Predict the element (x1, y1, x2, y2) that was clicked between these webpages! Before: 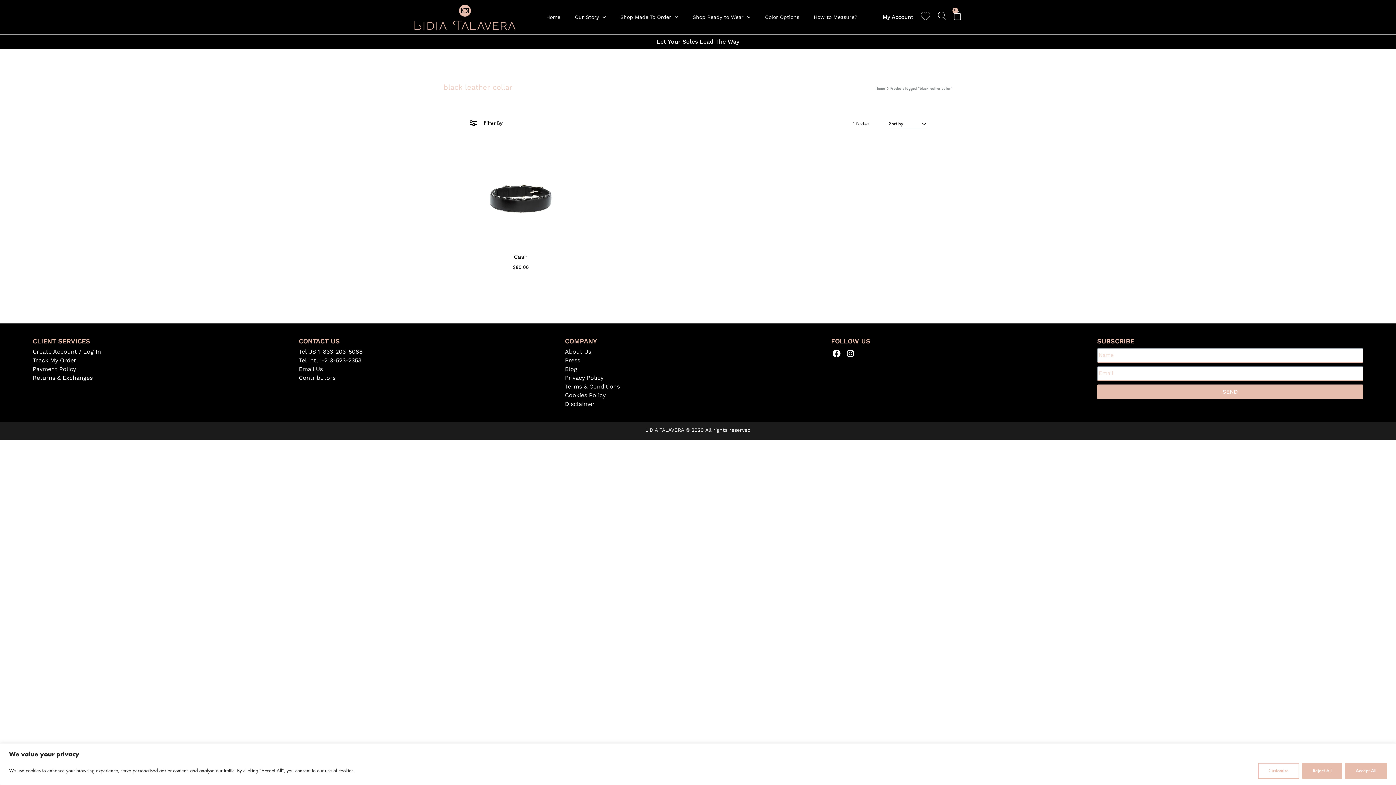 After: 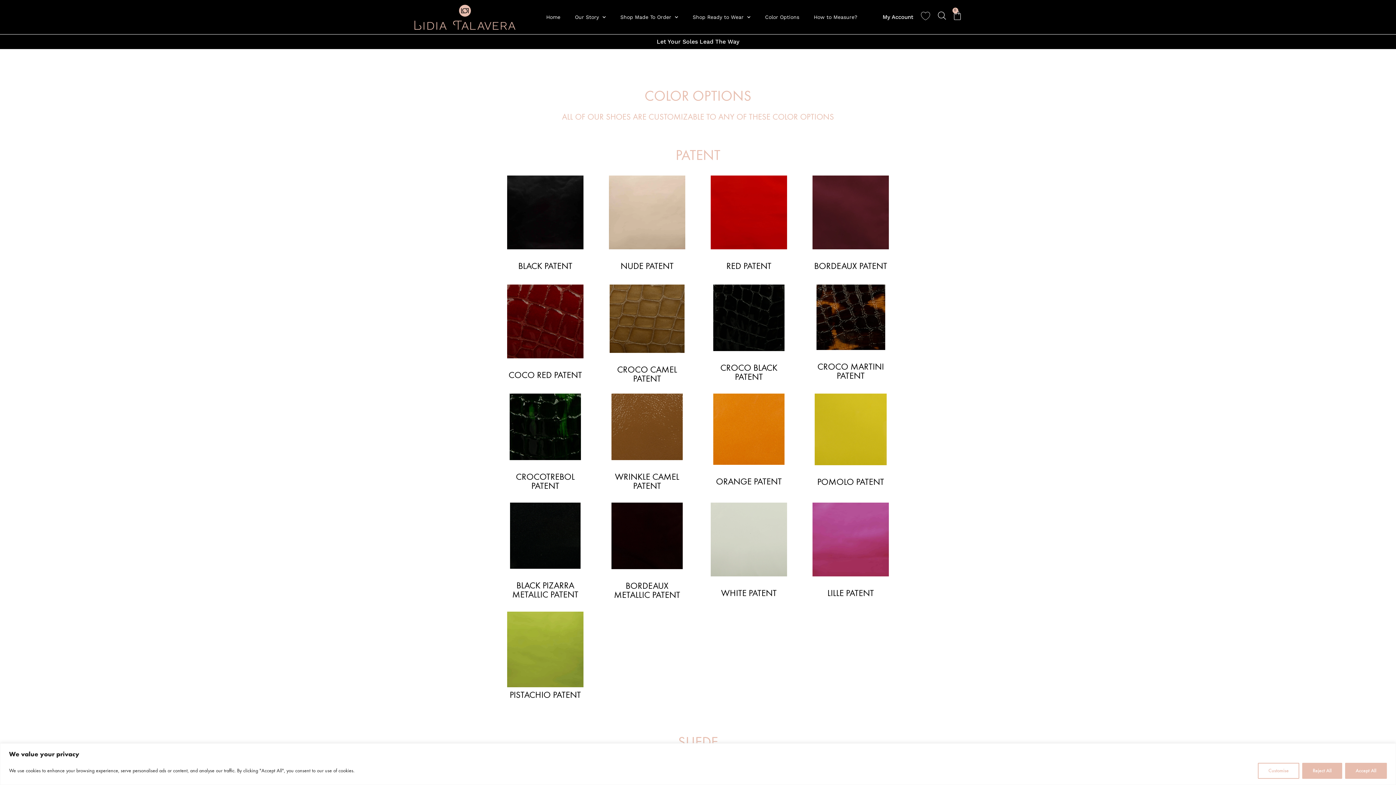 Action: label: Color Options bbox: (758, 8, 806, 25)